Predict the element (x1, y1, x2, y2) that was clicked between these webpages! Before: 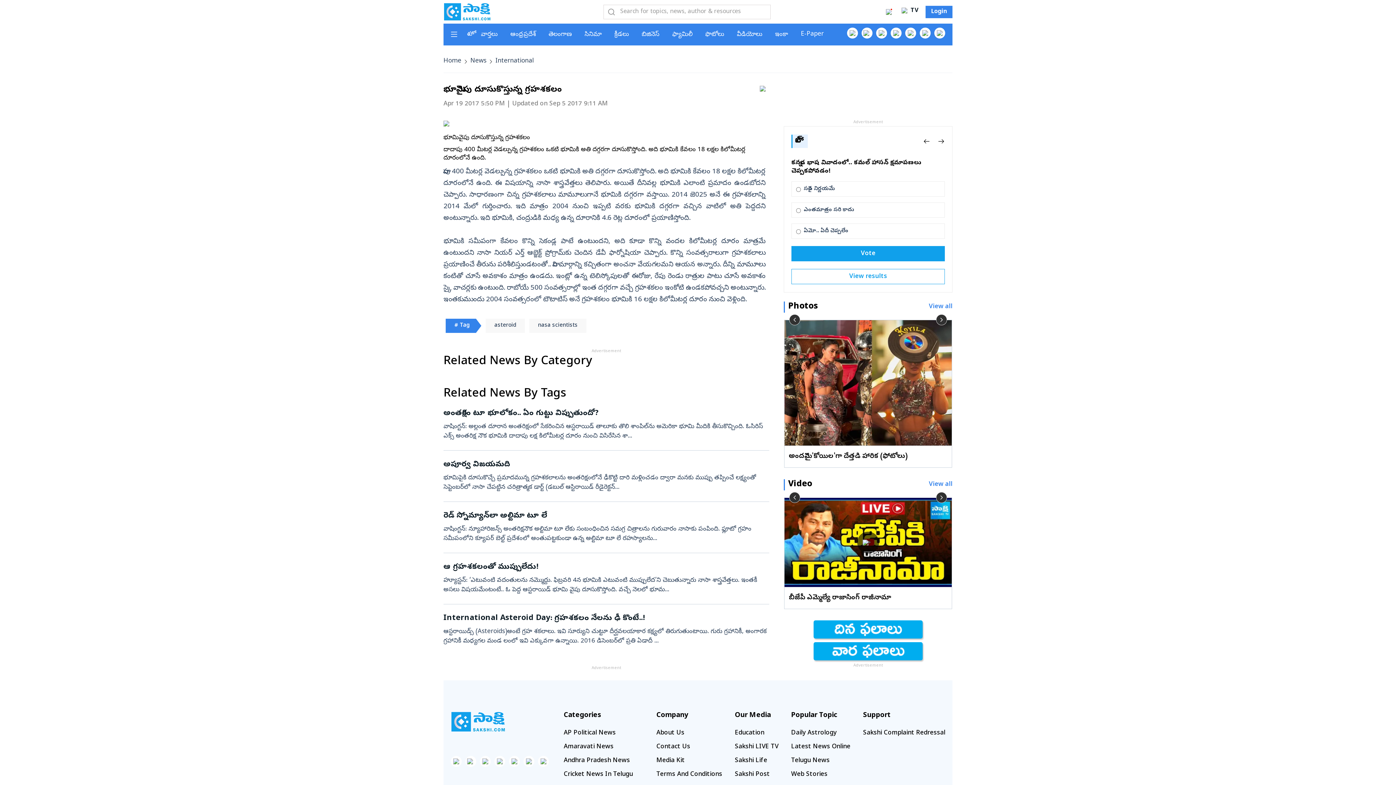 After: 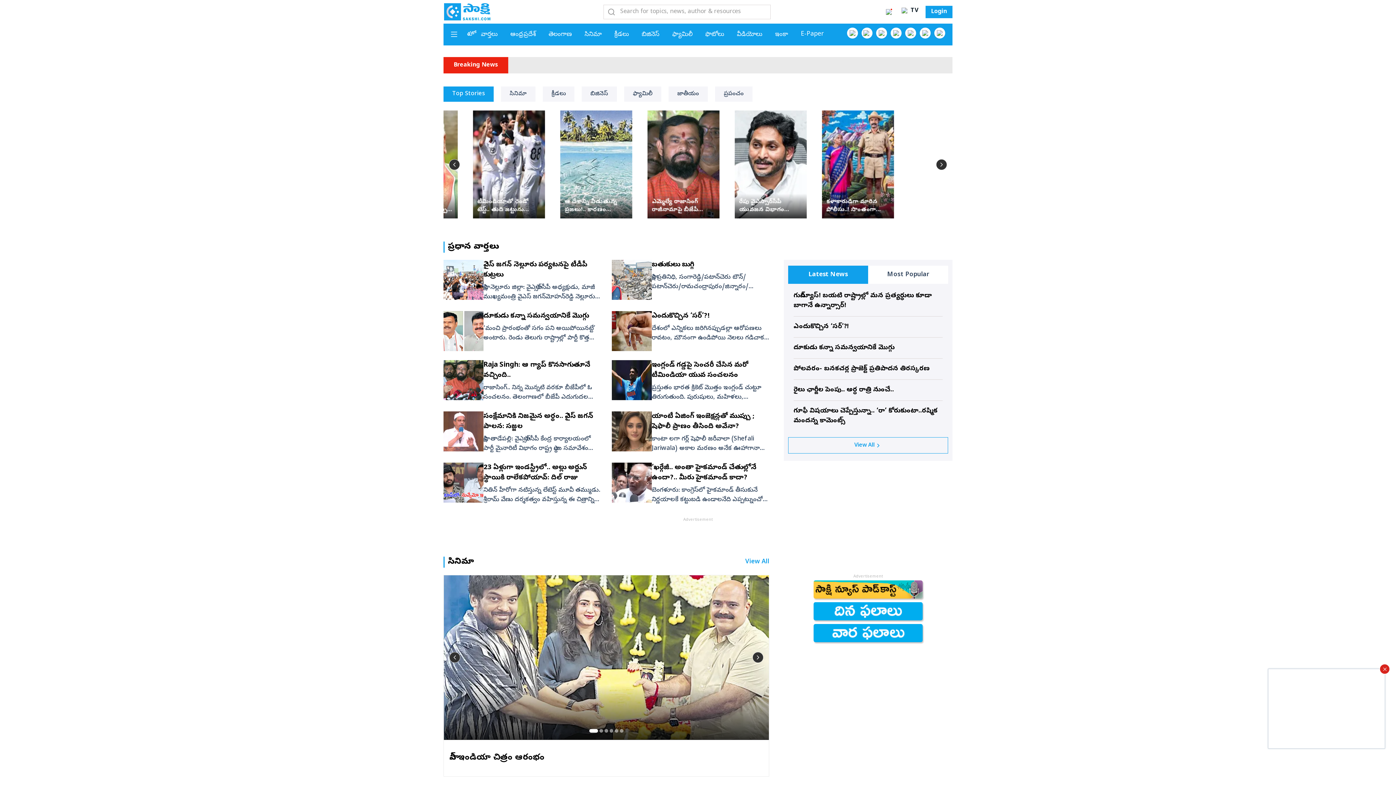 Action: bbox: (791, 743, 850, 751) label: Latest News Online